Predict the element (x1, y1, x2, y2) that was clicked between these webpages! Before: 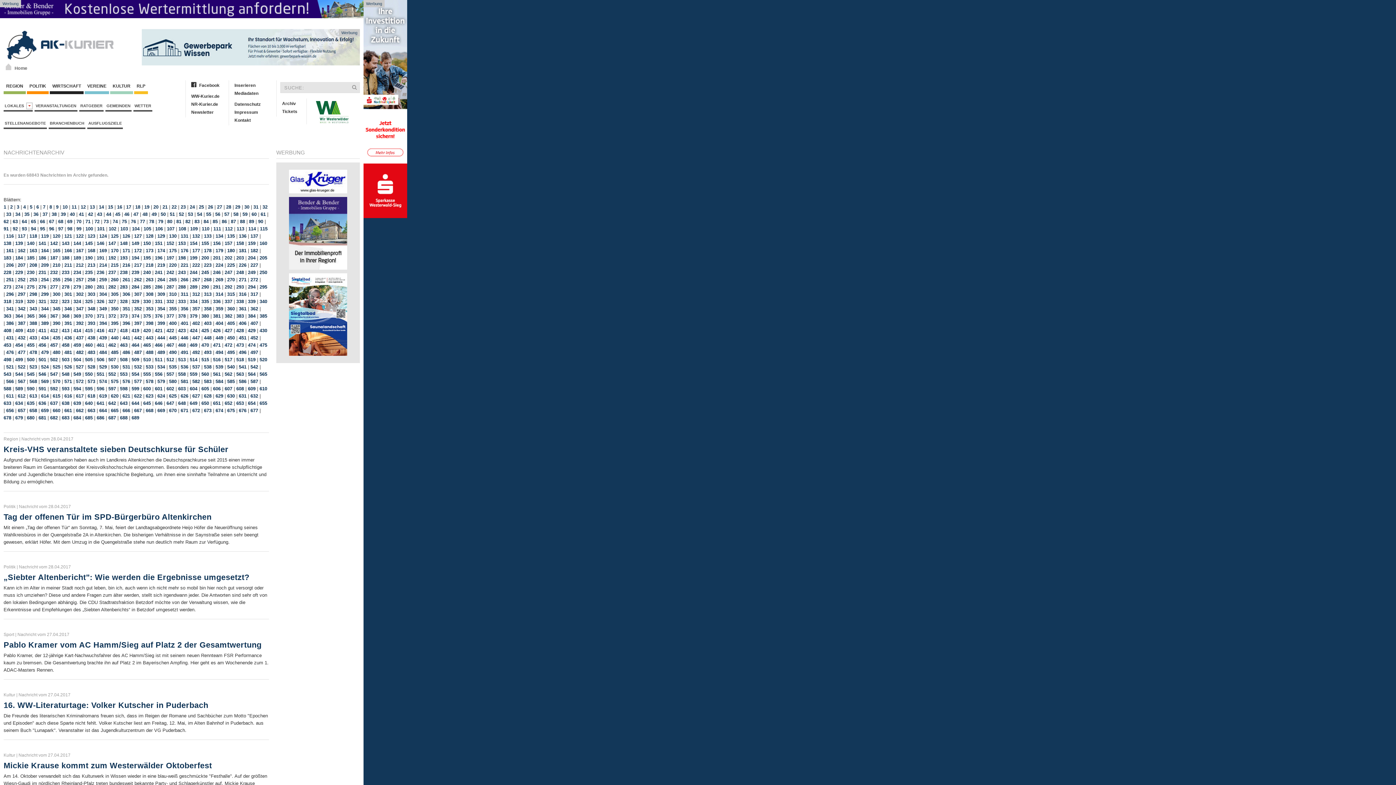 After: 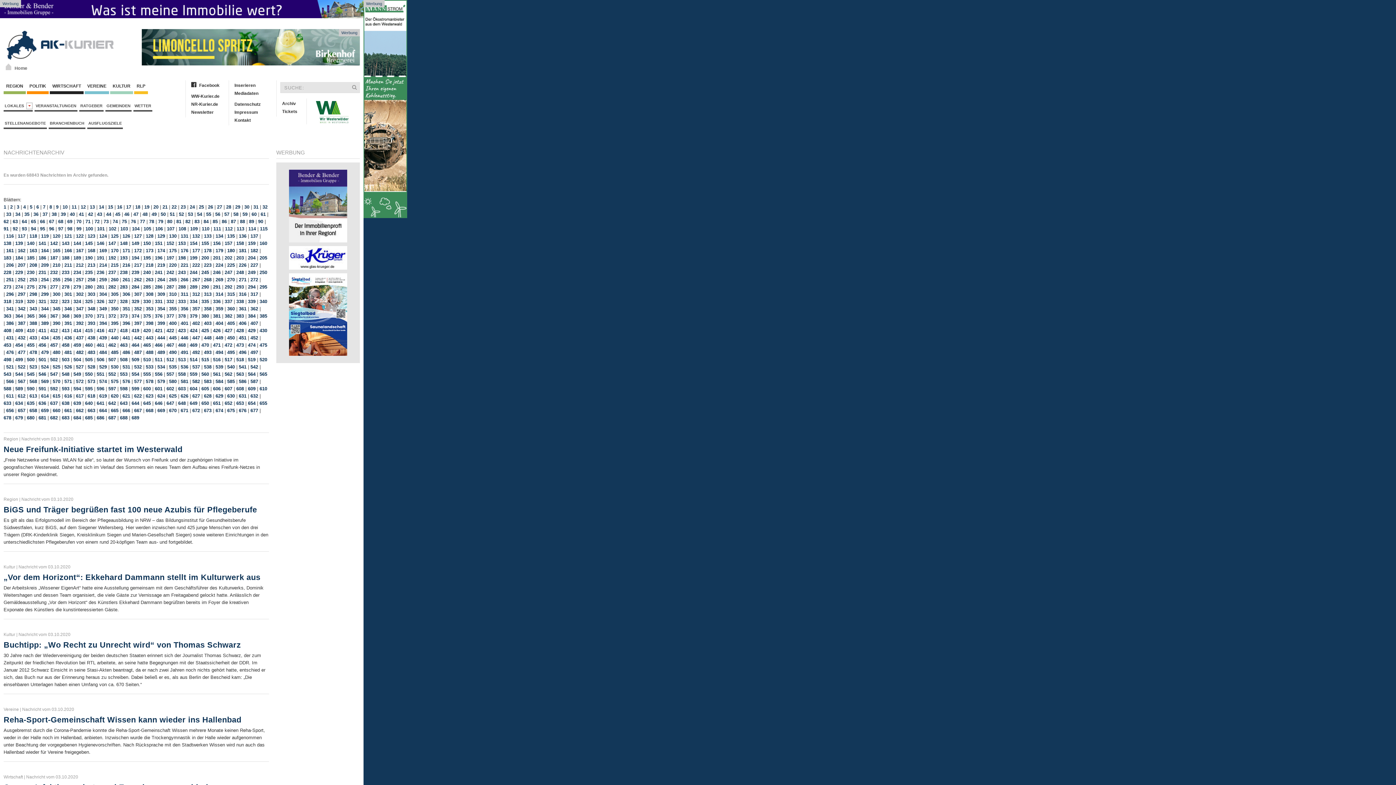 Action: bbox: (76, 277, 83, 282) label: 257